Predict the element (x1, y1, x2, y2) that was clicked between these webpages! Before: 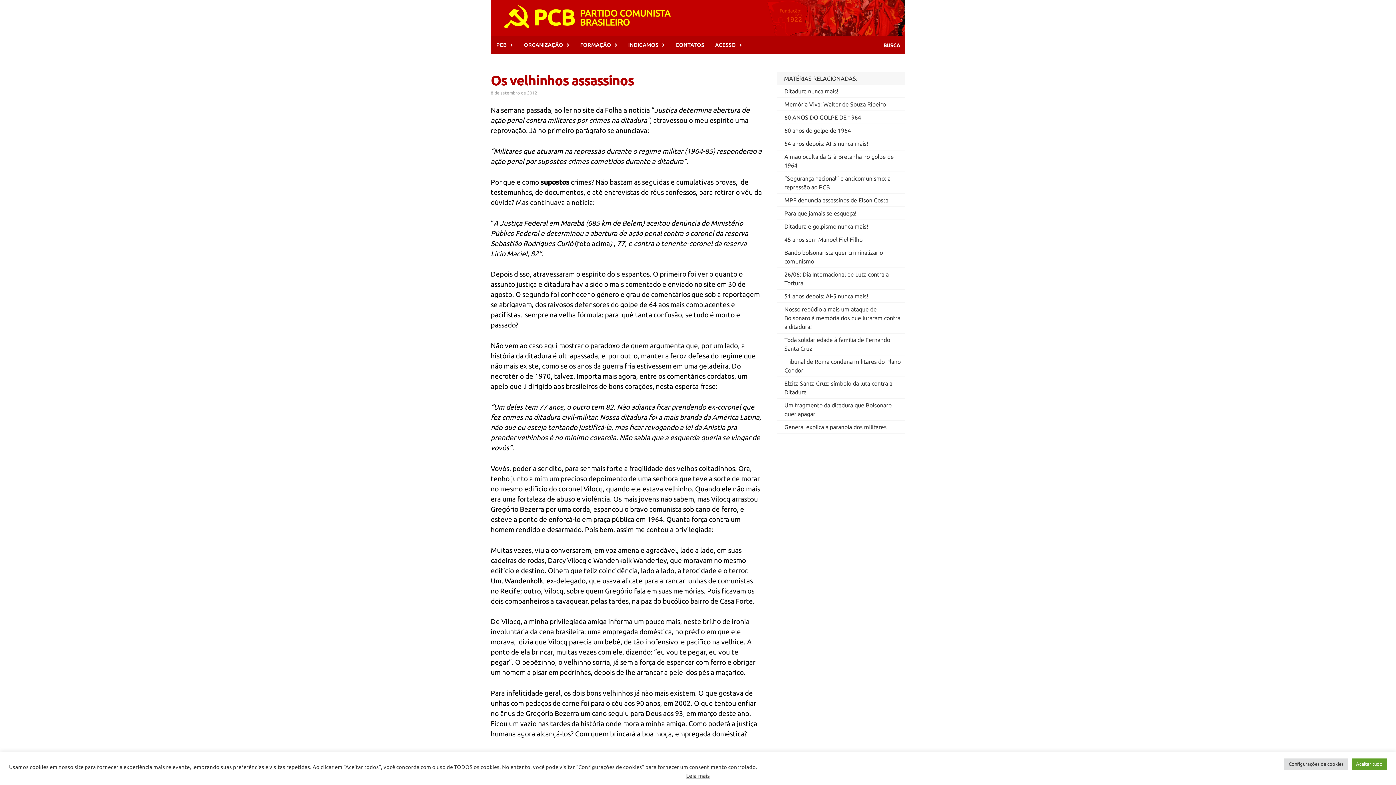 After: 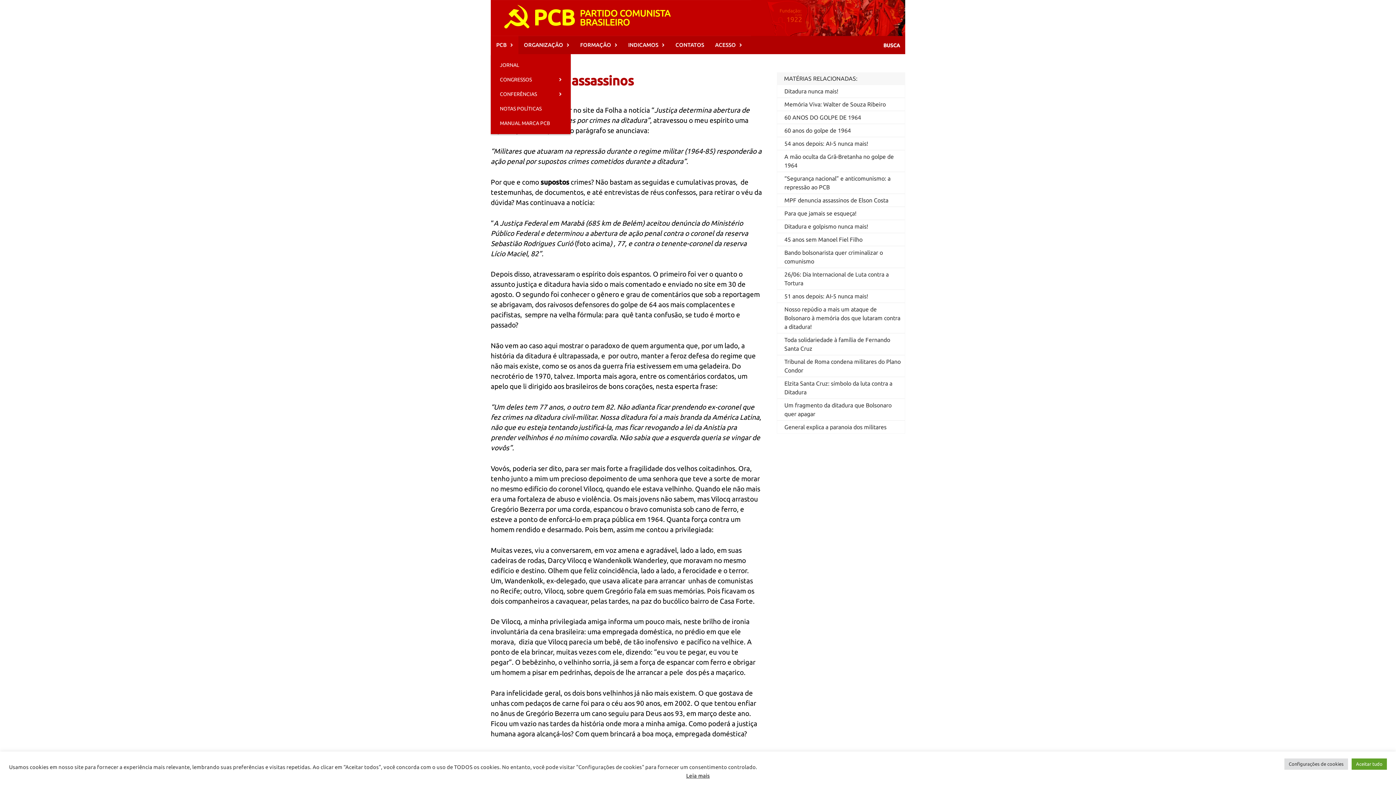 Action: bbox: (490, 36, 518, 54) label: PCB